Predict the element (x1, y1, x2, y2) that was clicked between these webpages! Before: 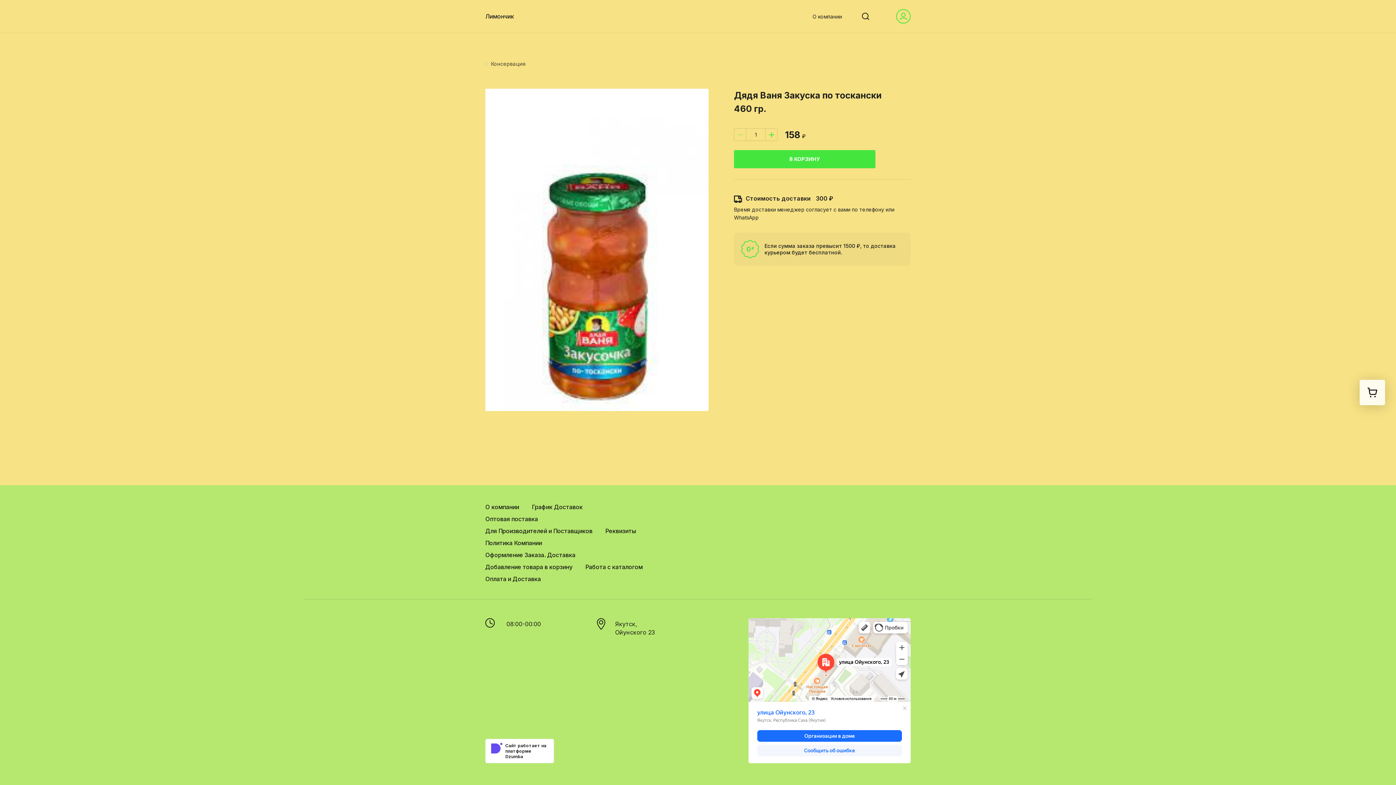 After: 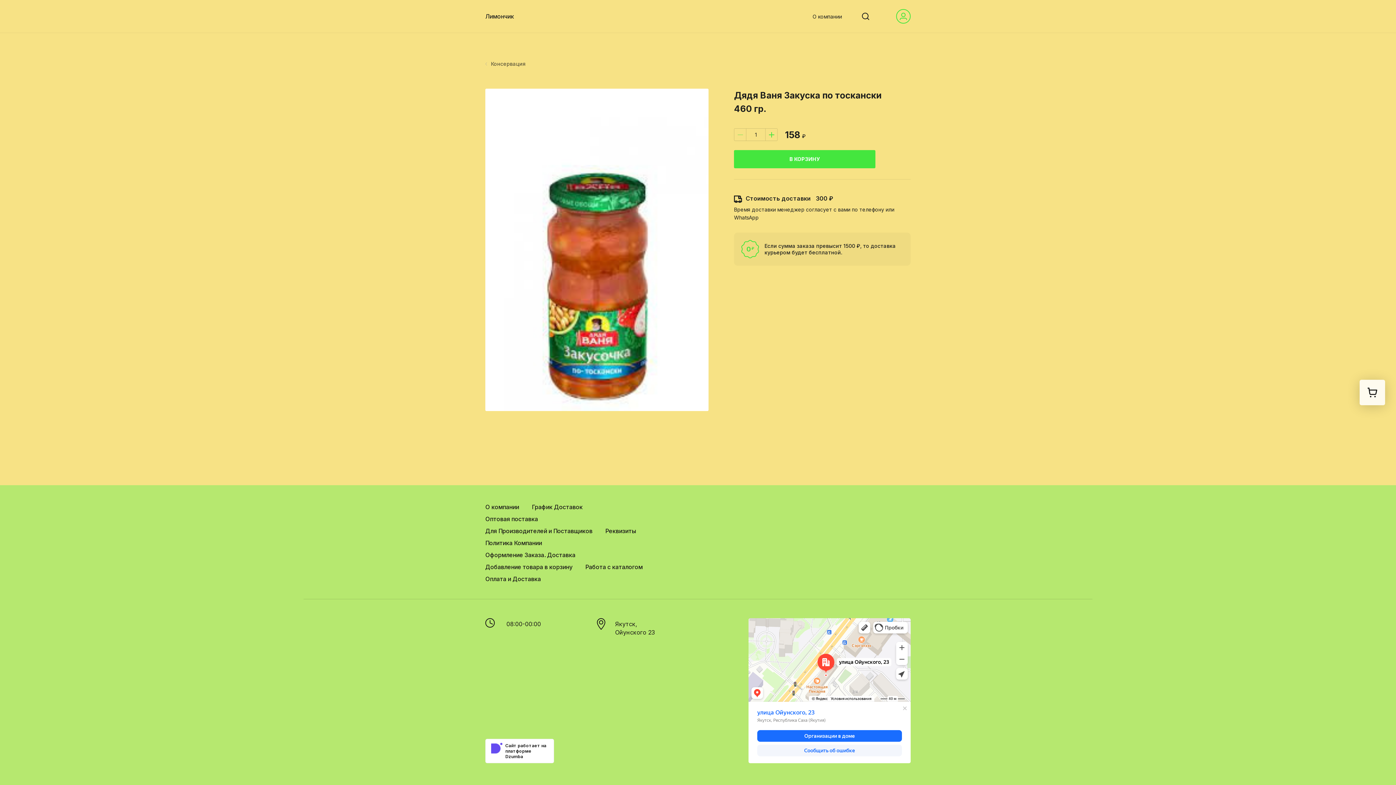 Action: label: В КОРЗИНУ bbox: (734, 150, 875, 168)